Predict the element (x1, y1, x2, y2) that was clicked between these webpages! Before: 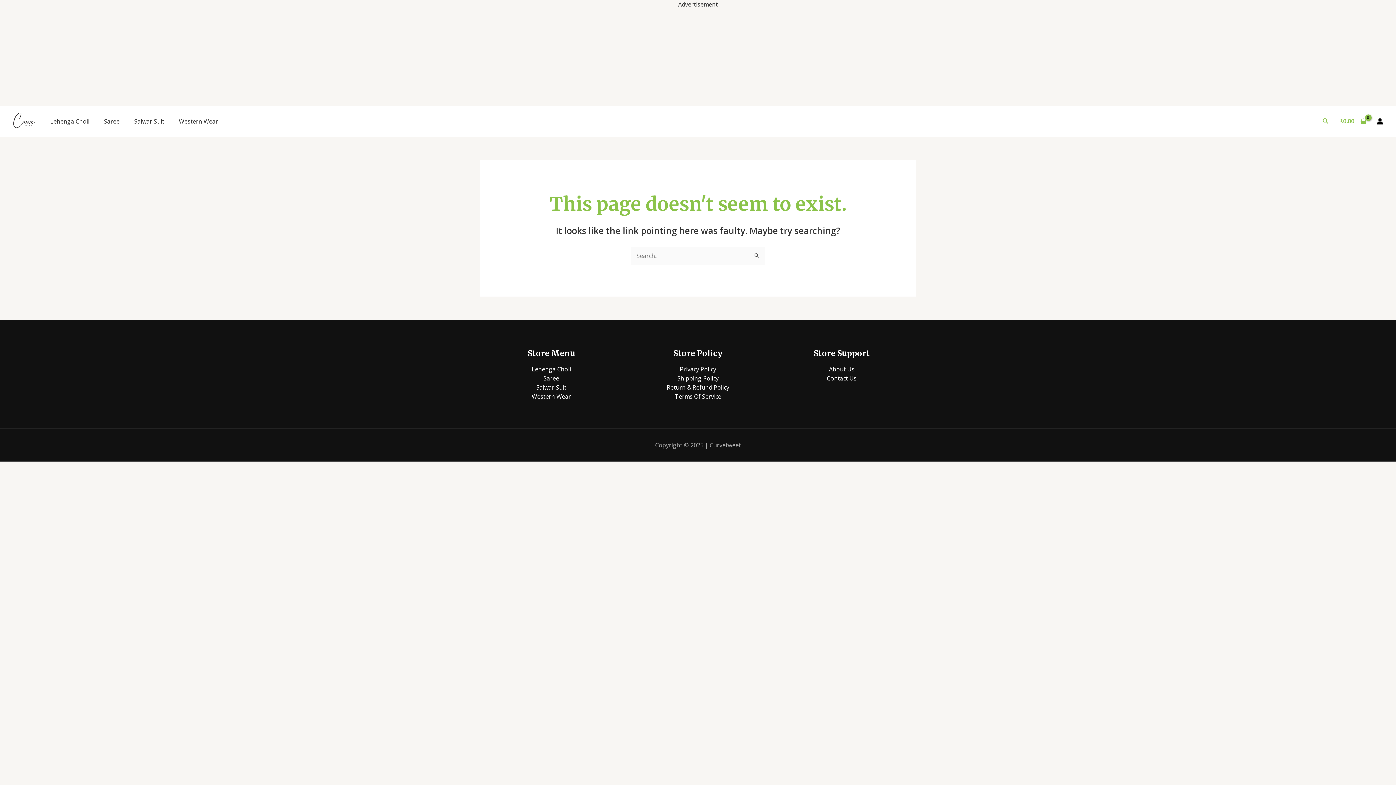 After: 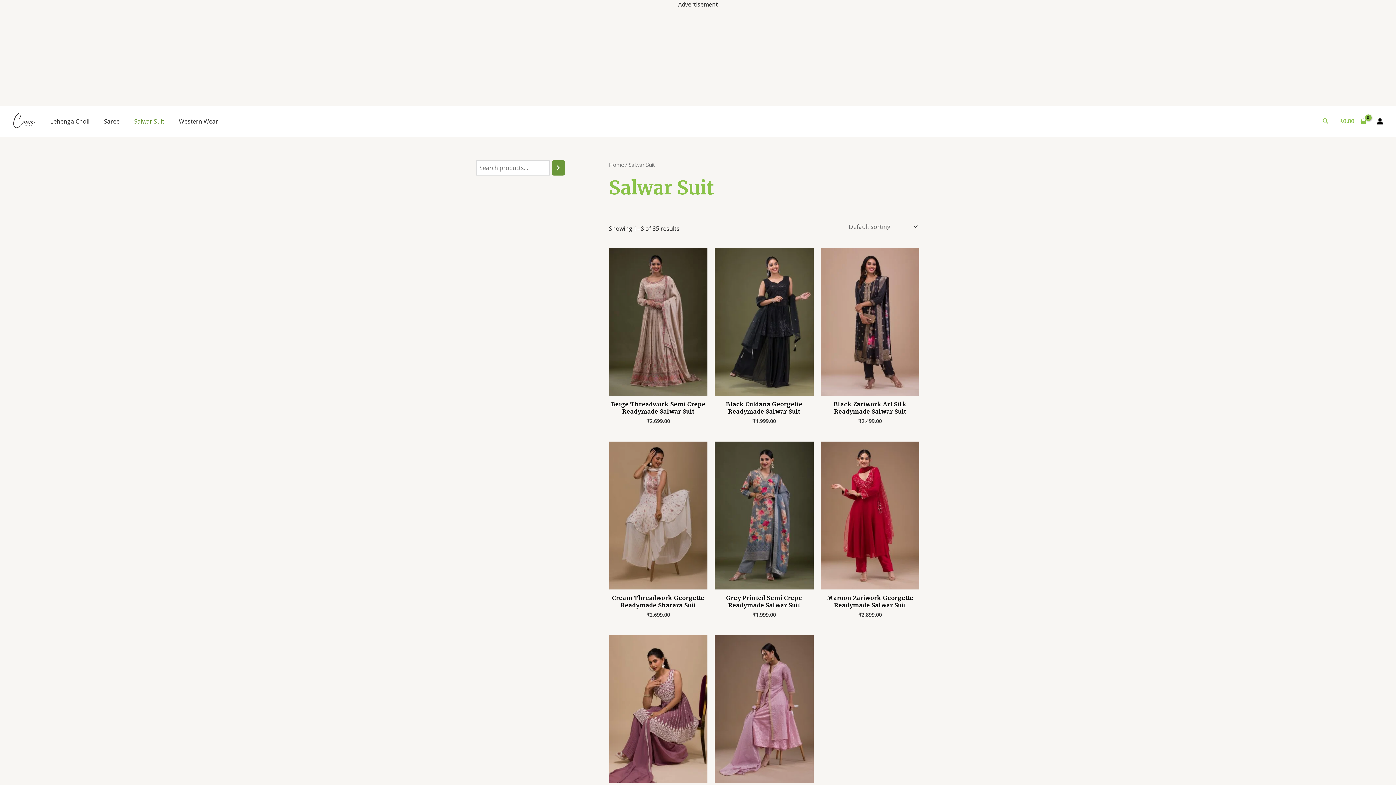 Action: label: Salwar Suit bbox: (536, 383, 566, 391)